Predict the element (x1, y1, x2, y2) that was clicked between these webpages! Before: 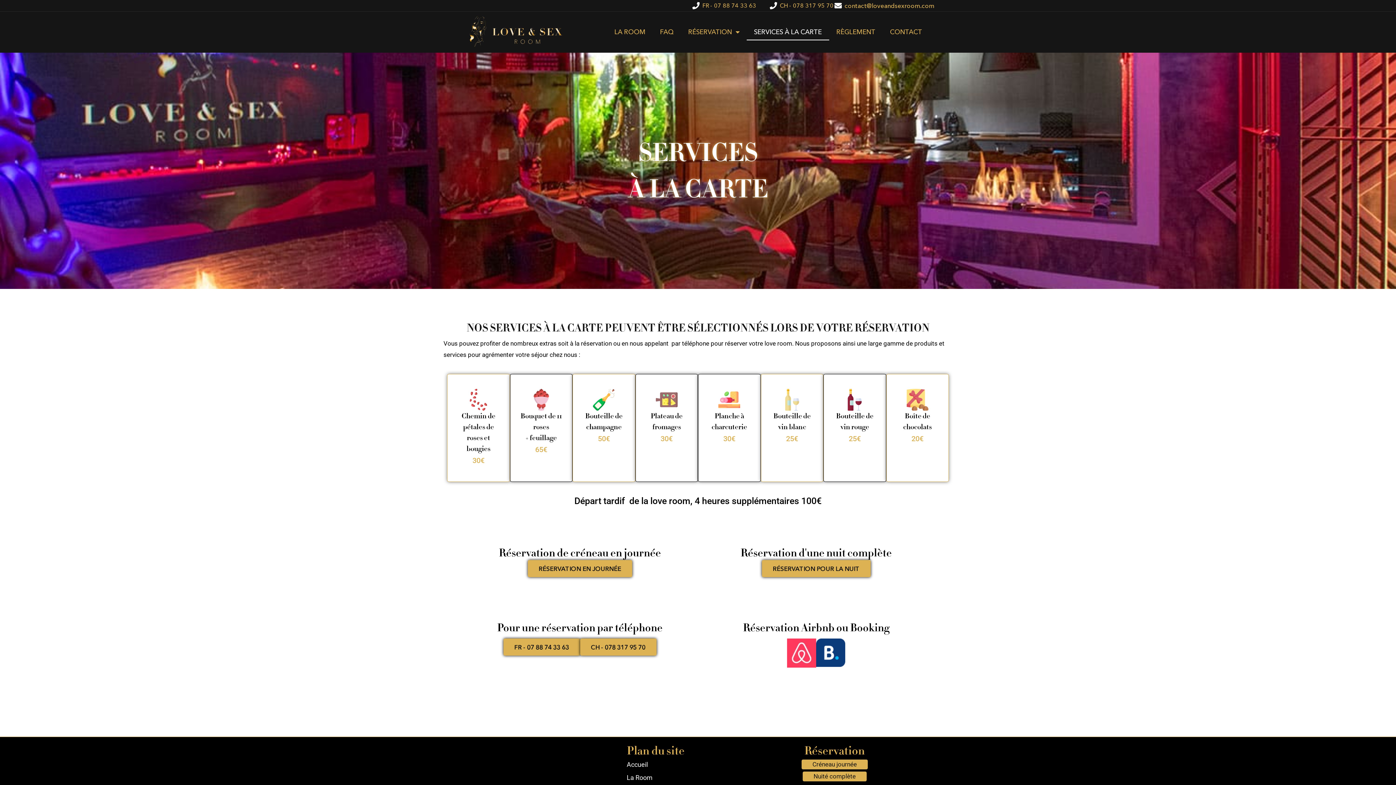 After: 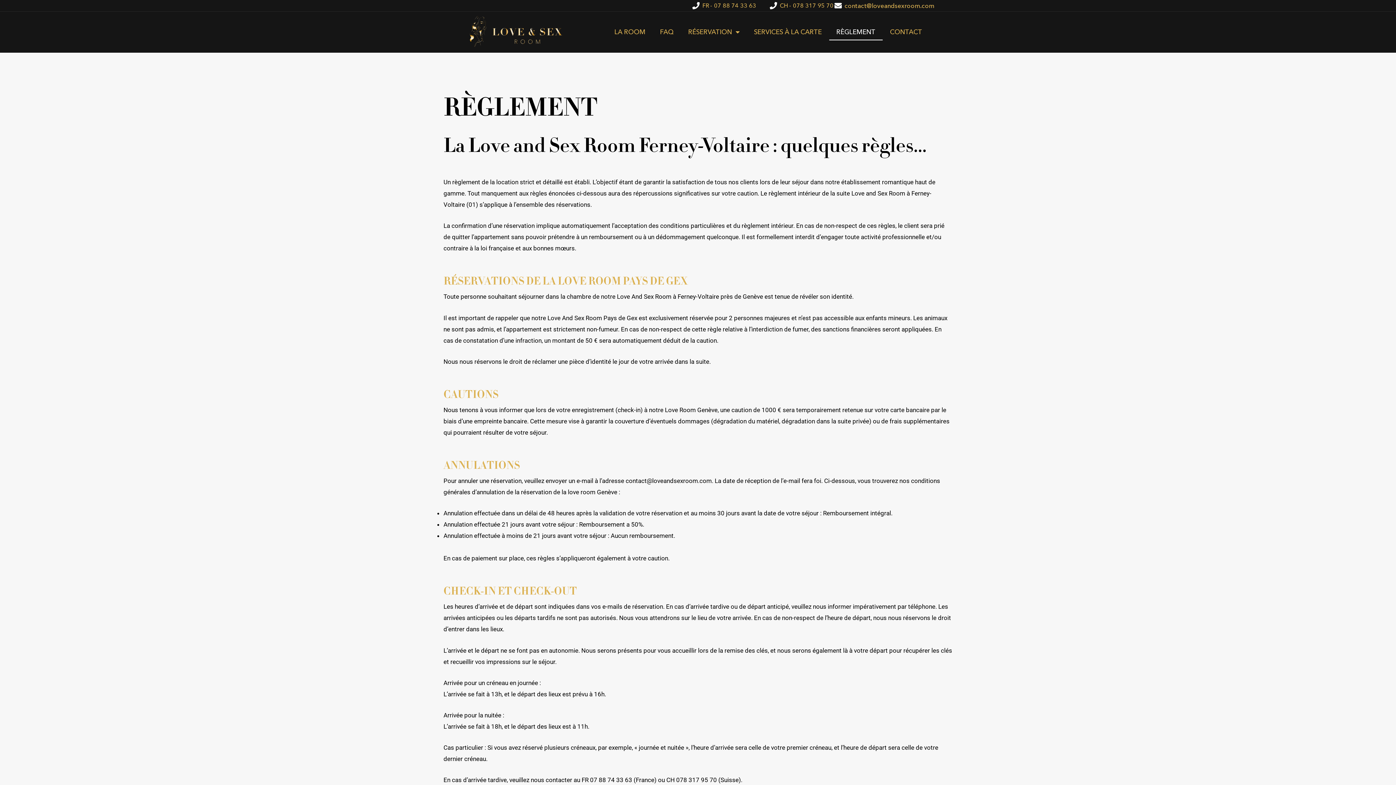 Action: label: RÈGLEMENT bbox: (829, 23, 882, 40)